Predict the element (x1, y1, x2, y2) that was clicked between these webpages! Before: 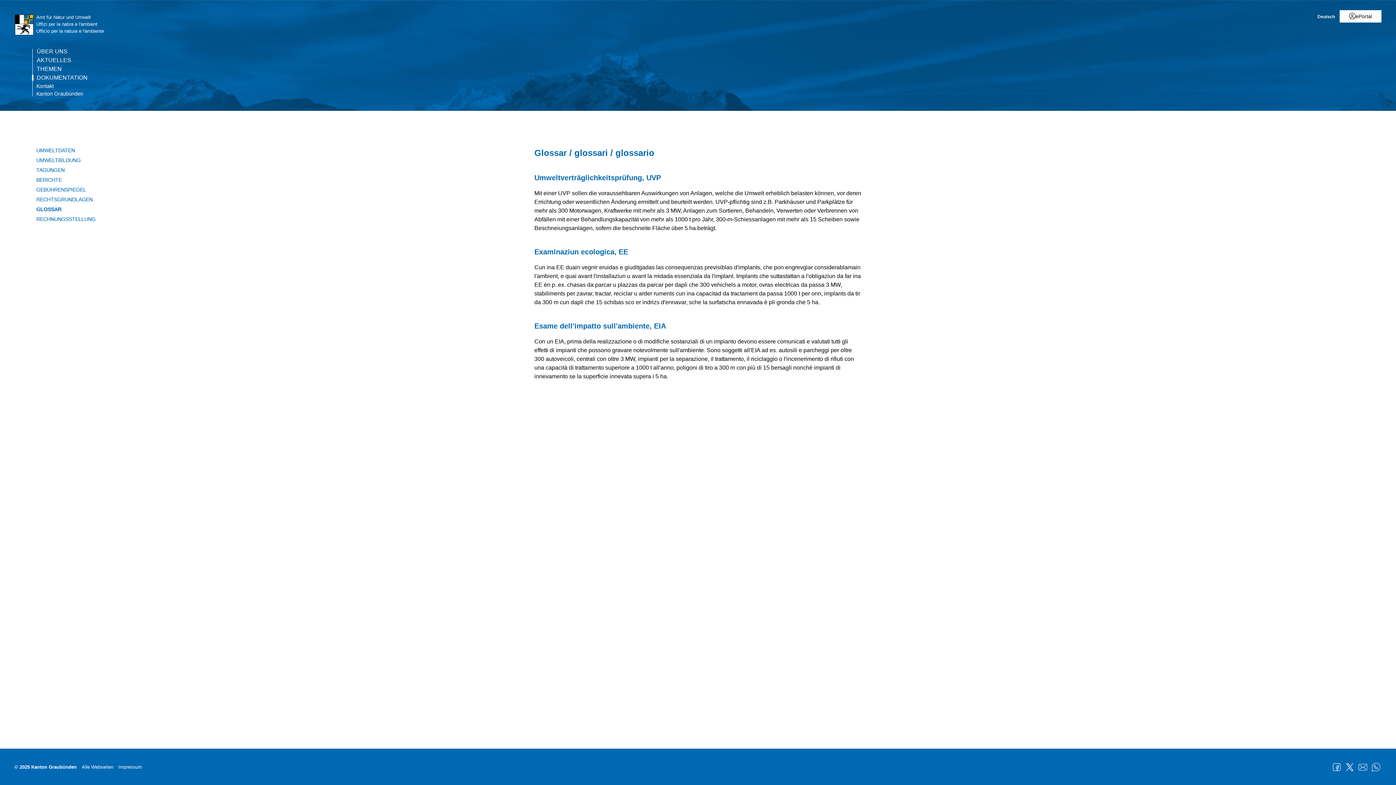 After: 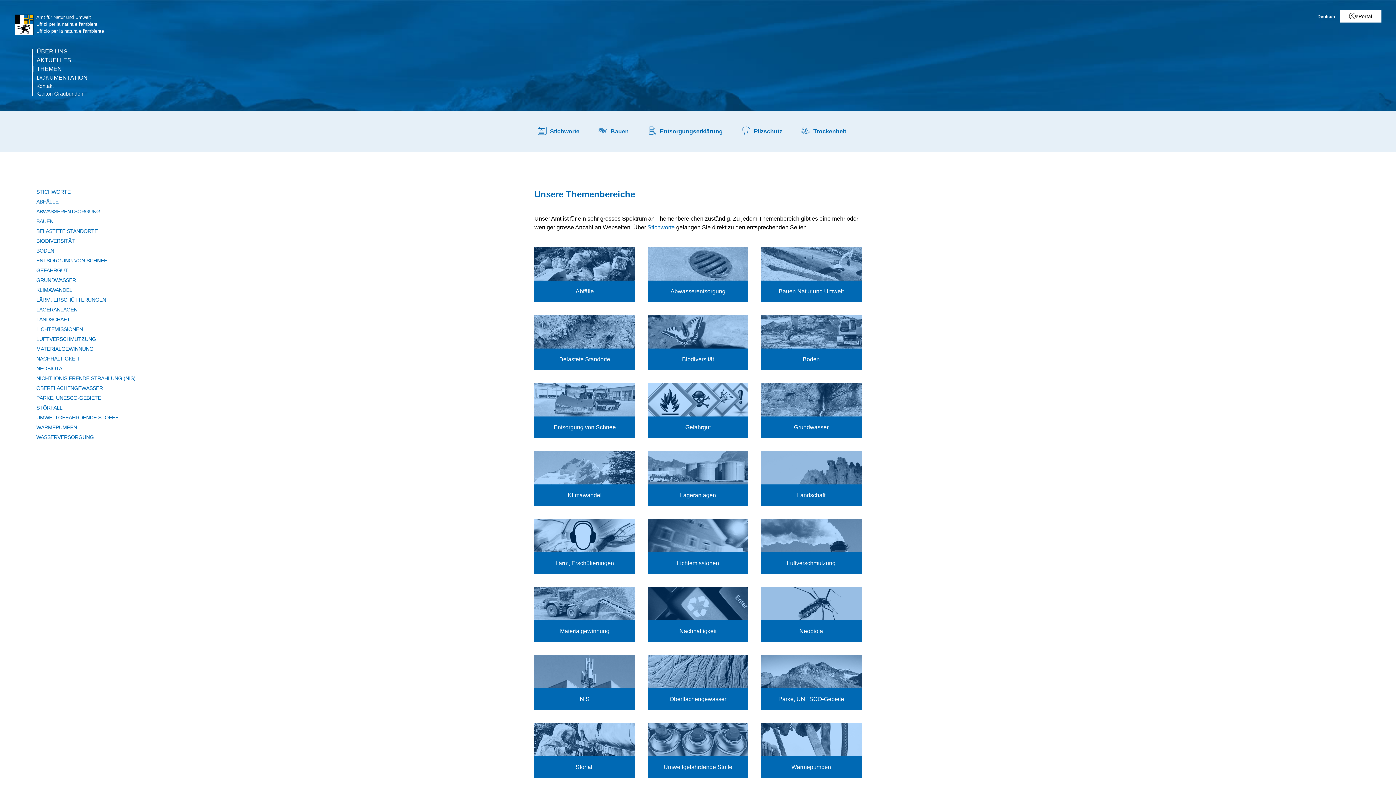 Action: label: THEMEN bbox: (33, 66, 63, 72)